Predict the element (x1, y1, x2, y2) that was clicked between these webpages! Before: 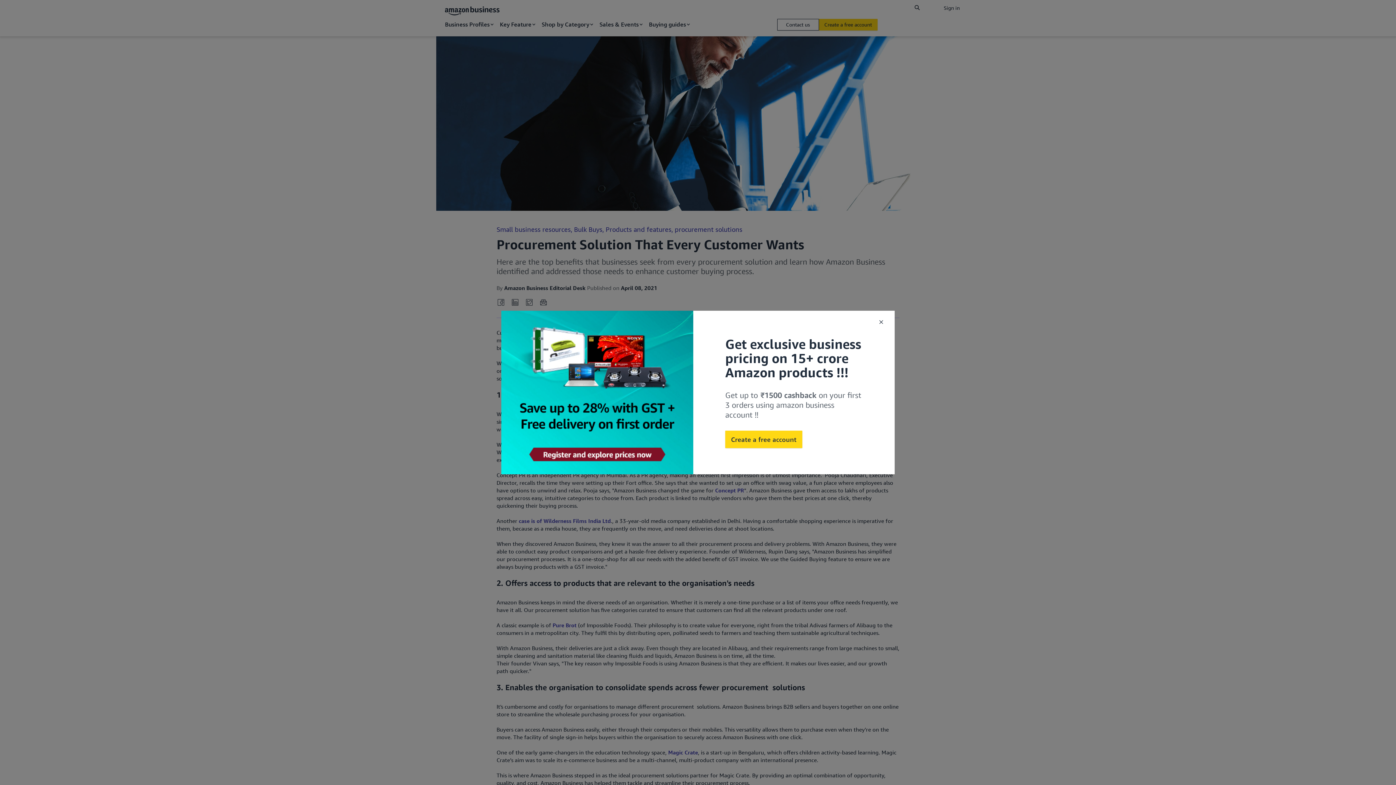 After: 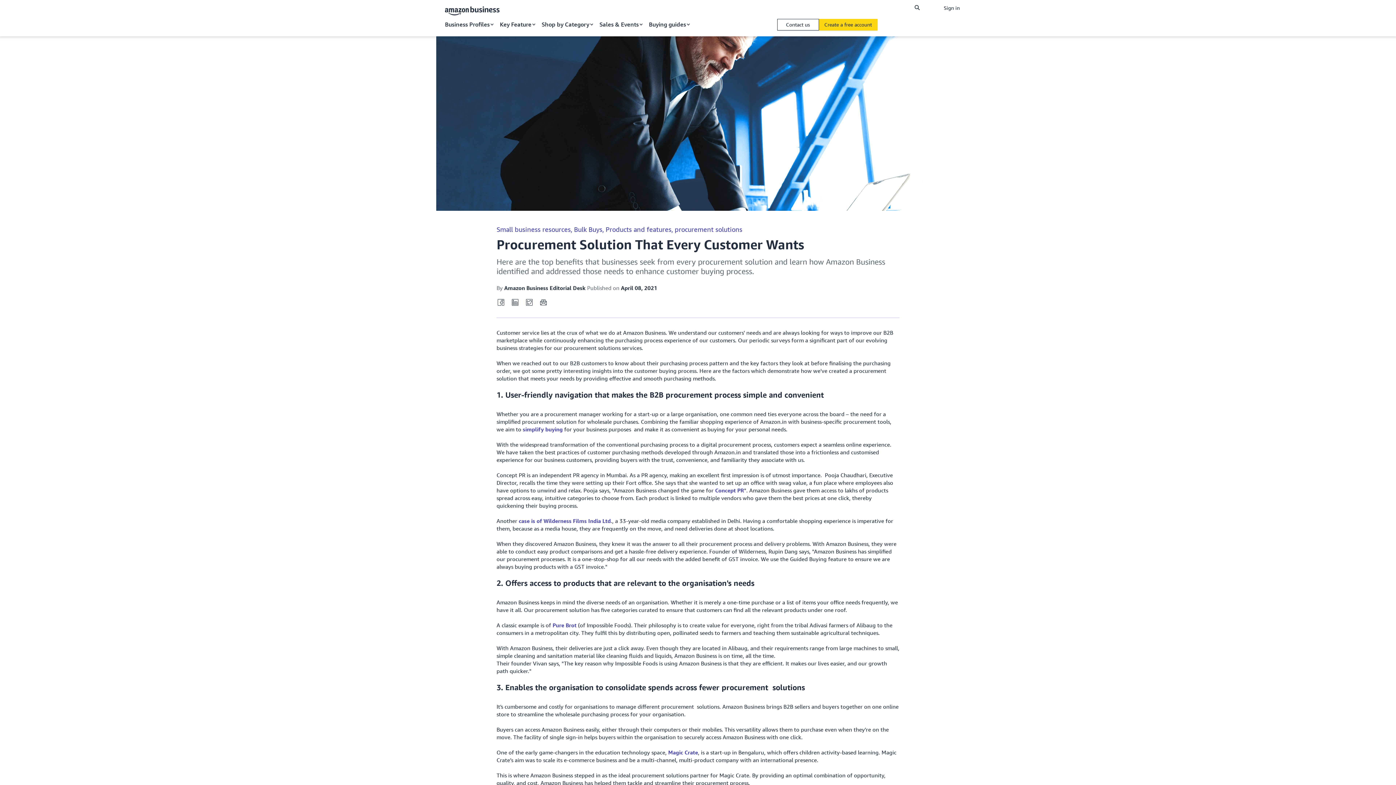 Action: bbox: (725, 430, 802, 448) label: Create a free account Opens in a new tab